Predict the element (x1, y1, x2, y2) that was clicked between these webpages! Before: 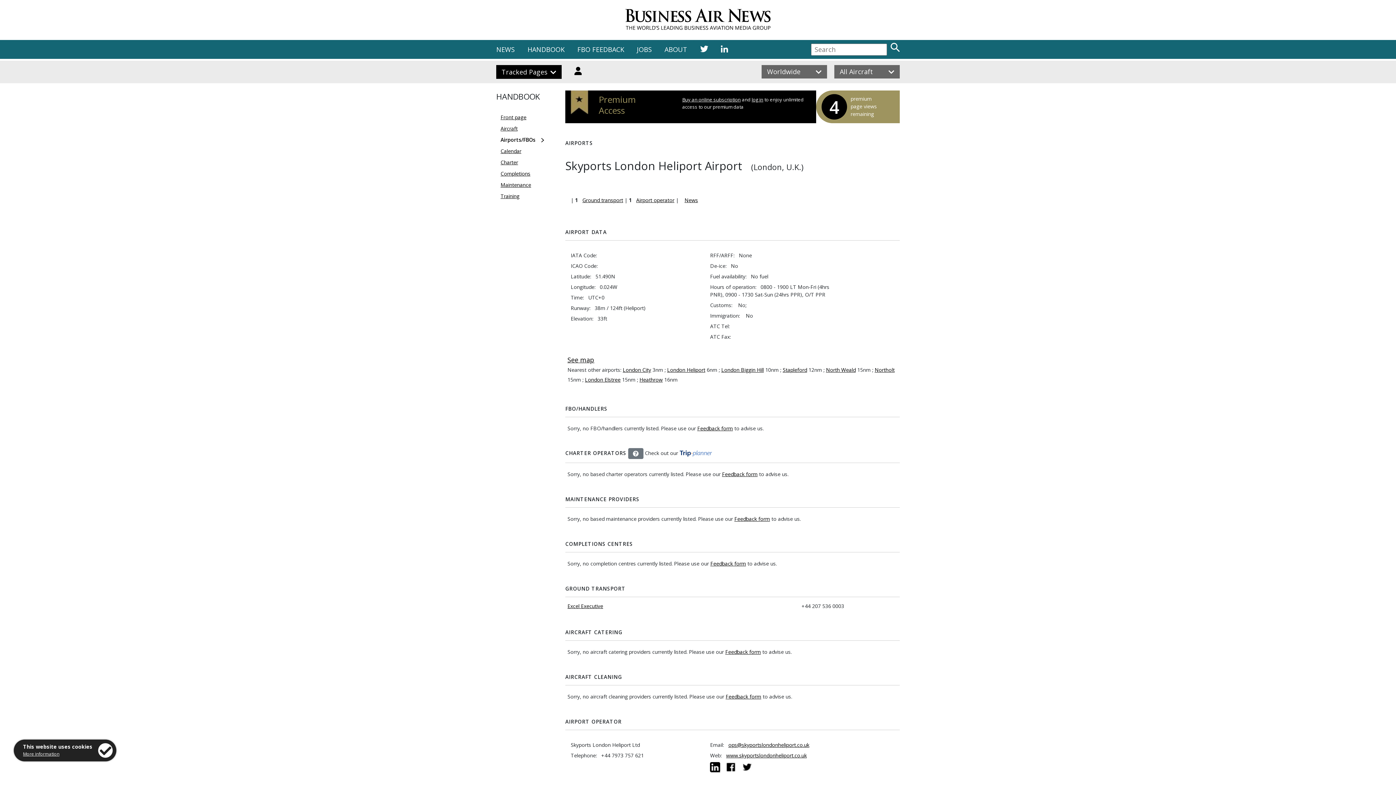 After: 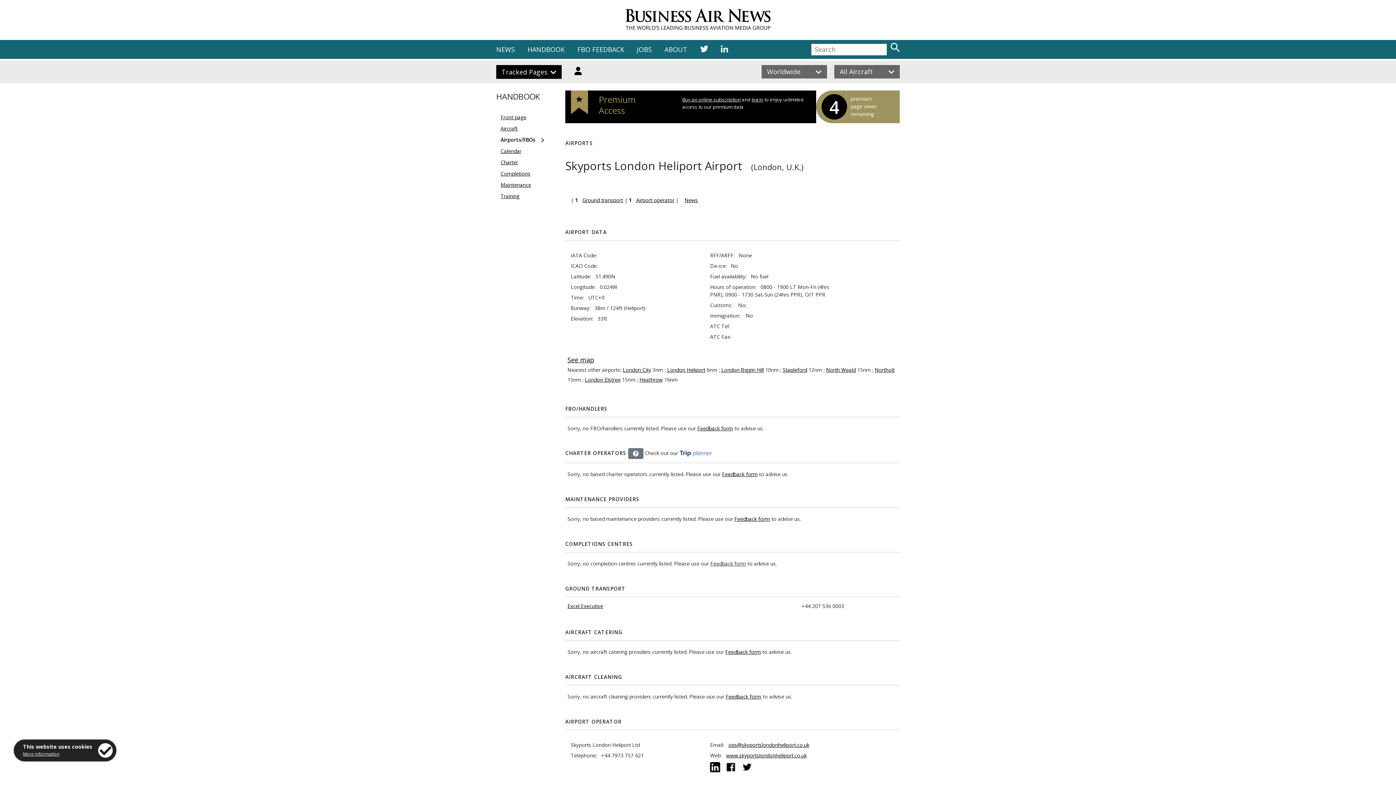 Action: label: Feedback form bbox: (710, 560, 746, 567)